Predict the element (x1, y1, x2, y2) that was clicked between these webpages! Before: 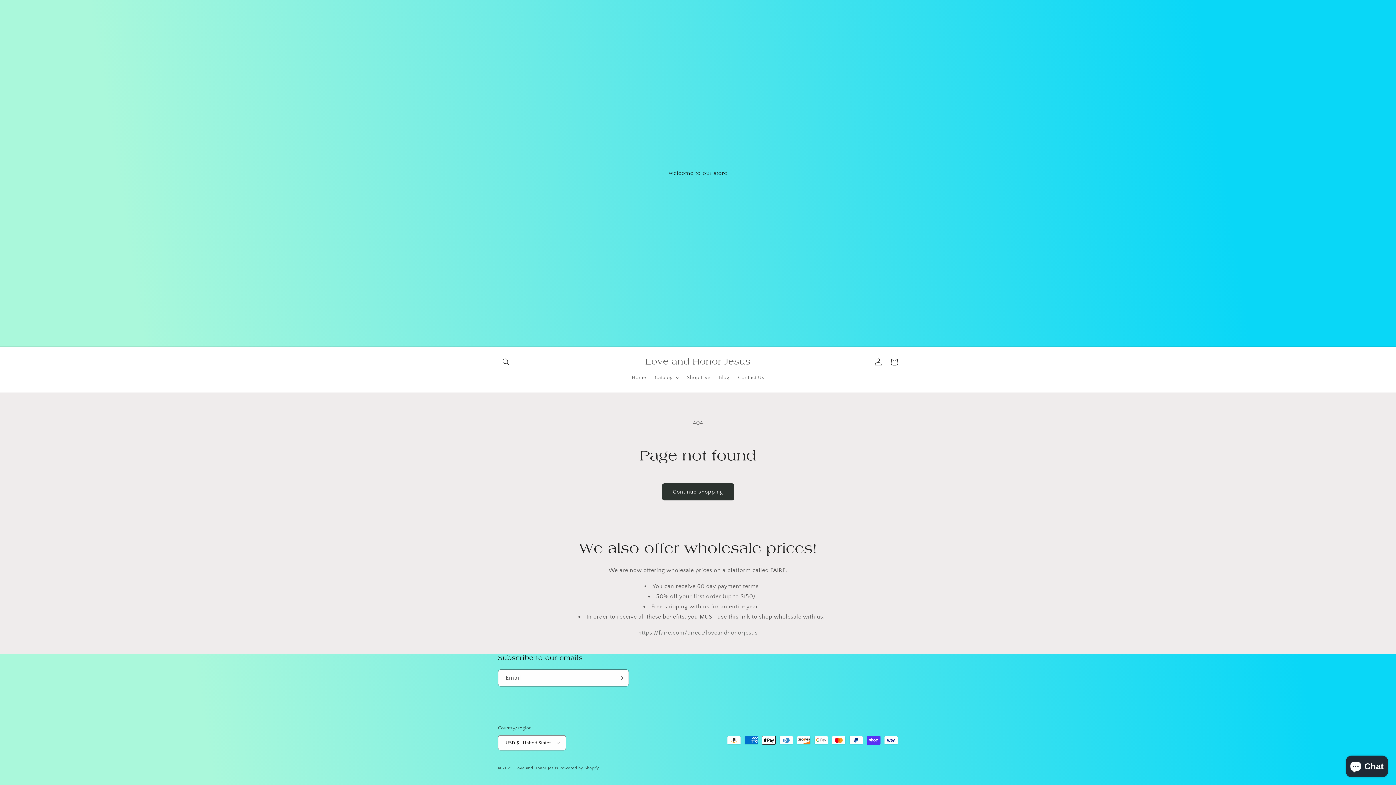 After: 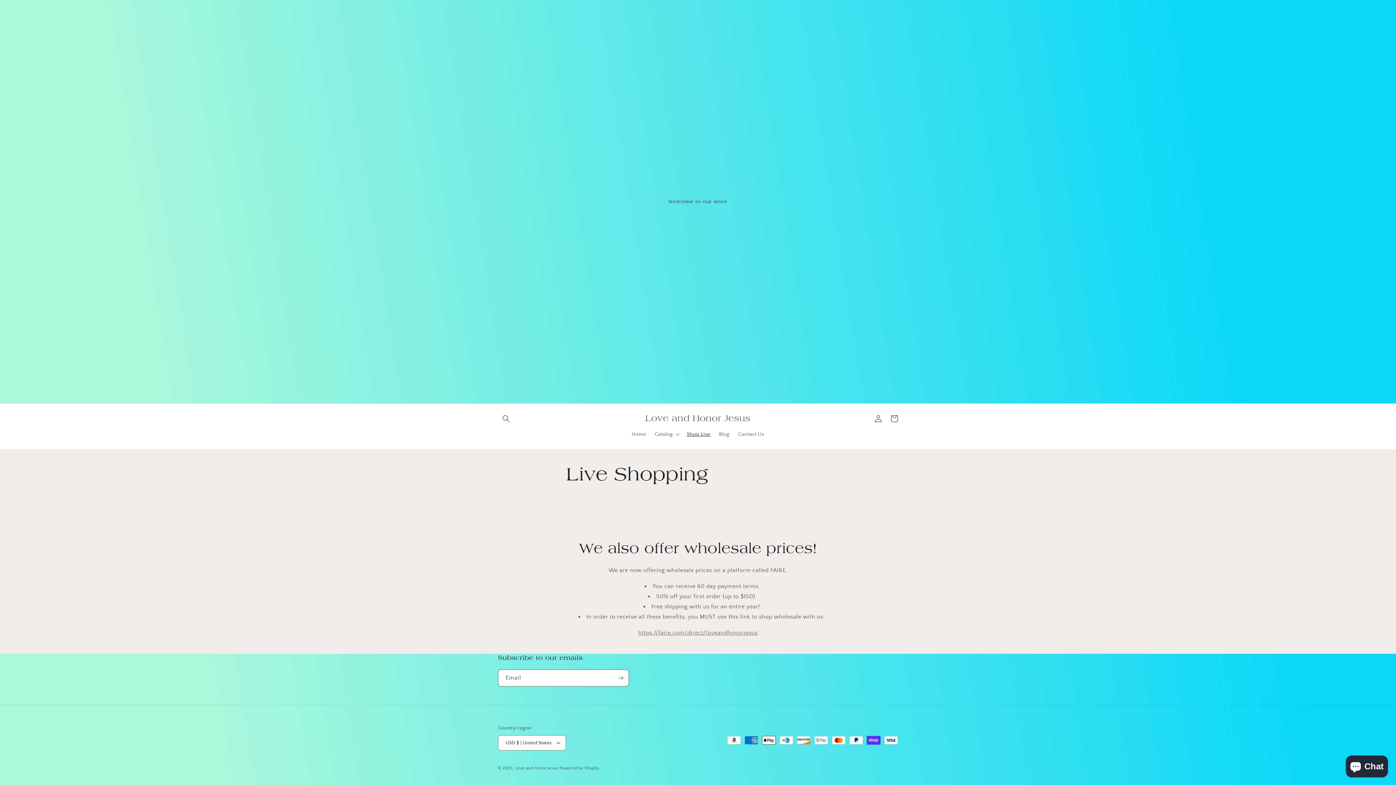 Action: bbox: (682, 370, 714, 385) label: Shop Live